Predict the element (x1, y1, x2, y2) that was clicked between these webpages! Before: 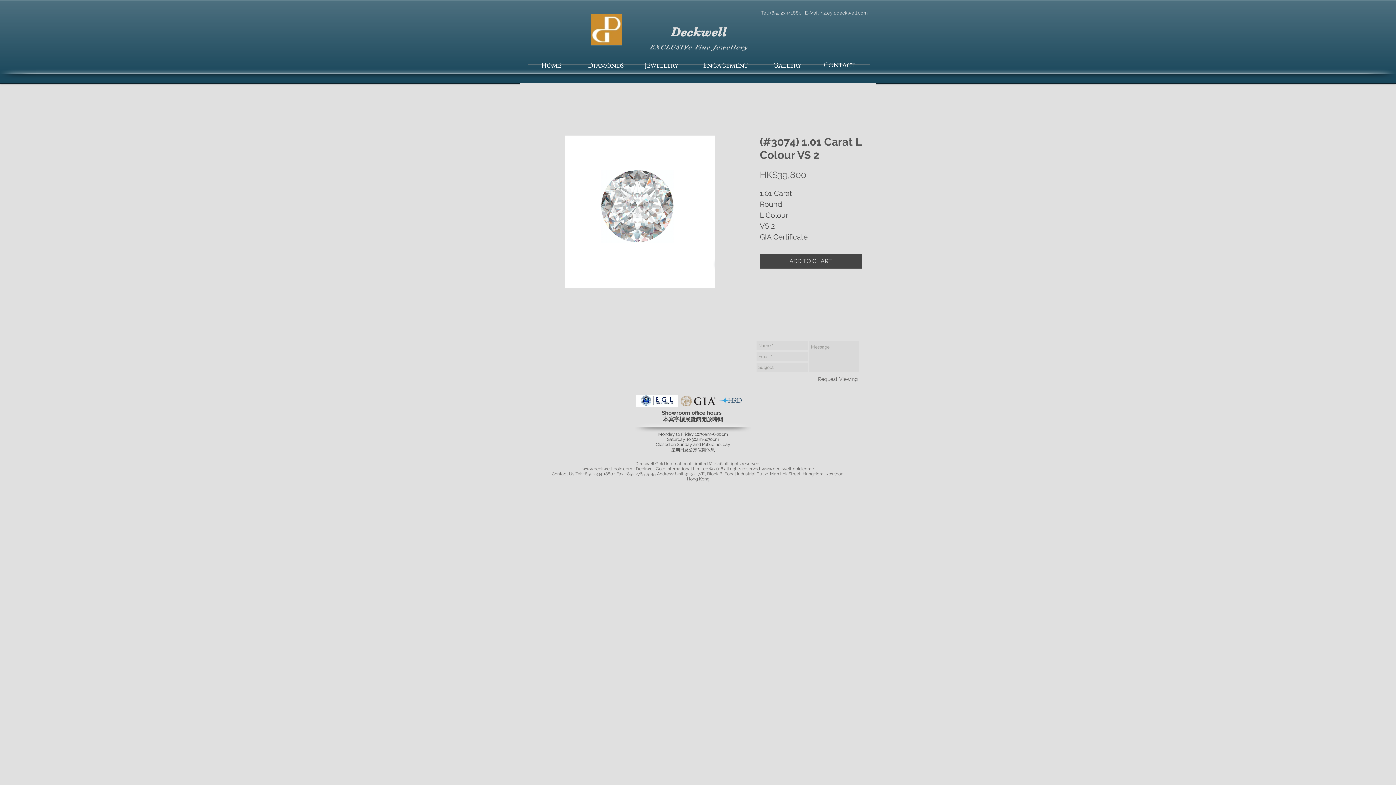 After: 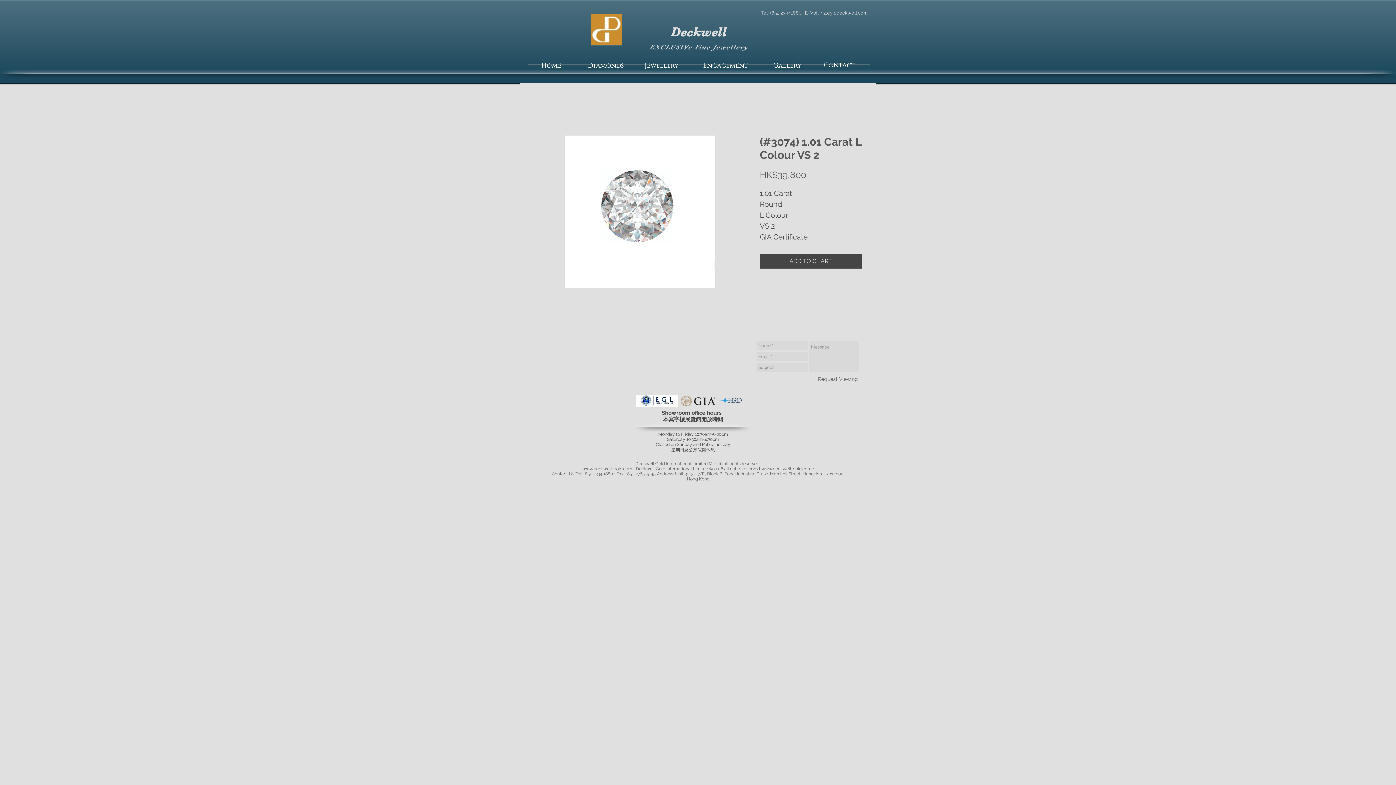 Action: bbox: (534, 135, 745, 288)